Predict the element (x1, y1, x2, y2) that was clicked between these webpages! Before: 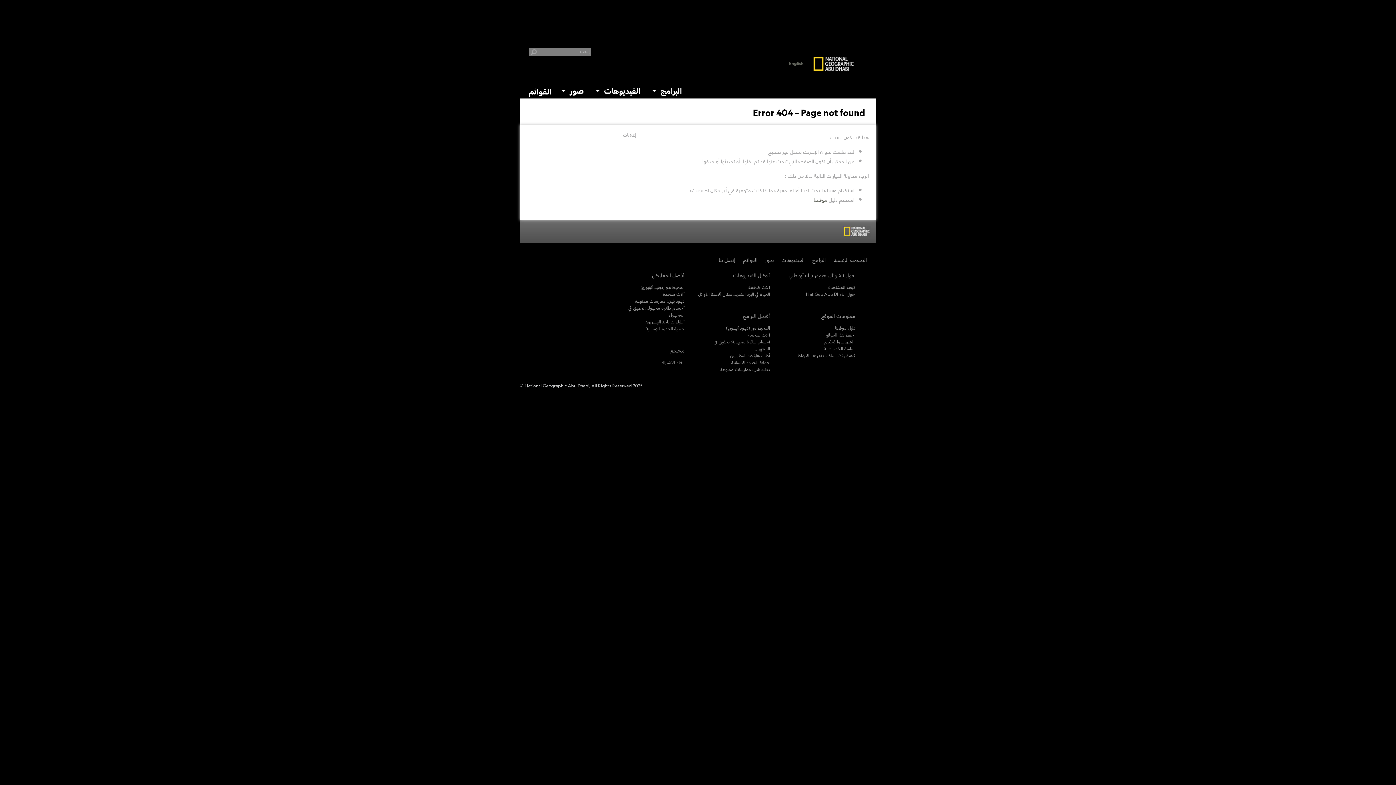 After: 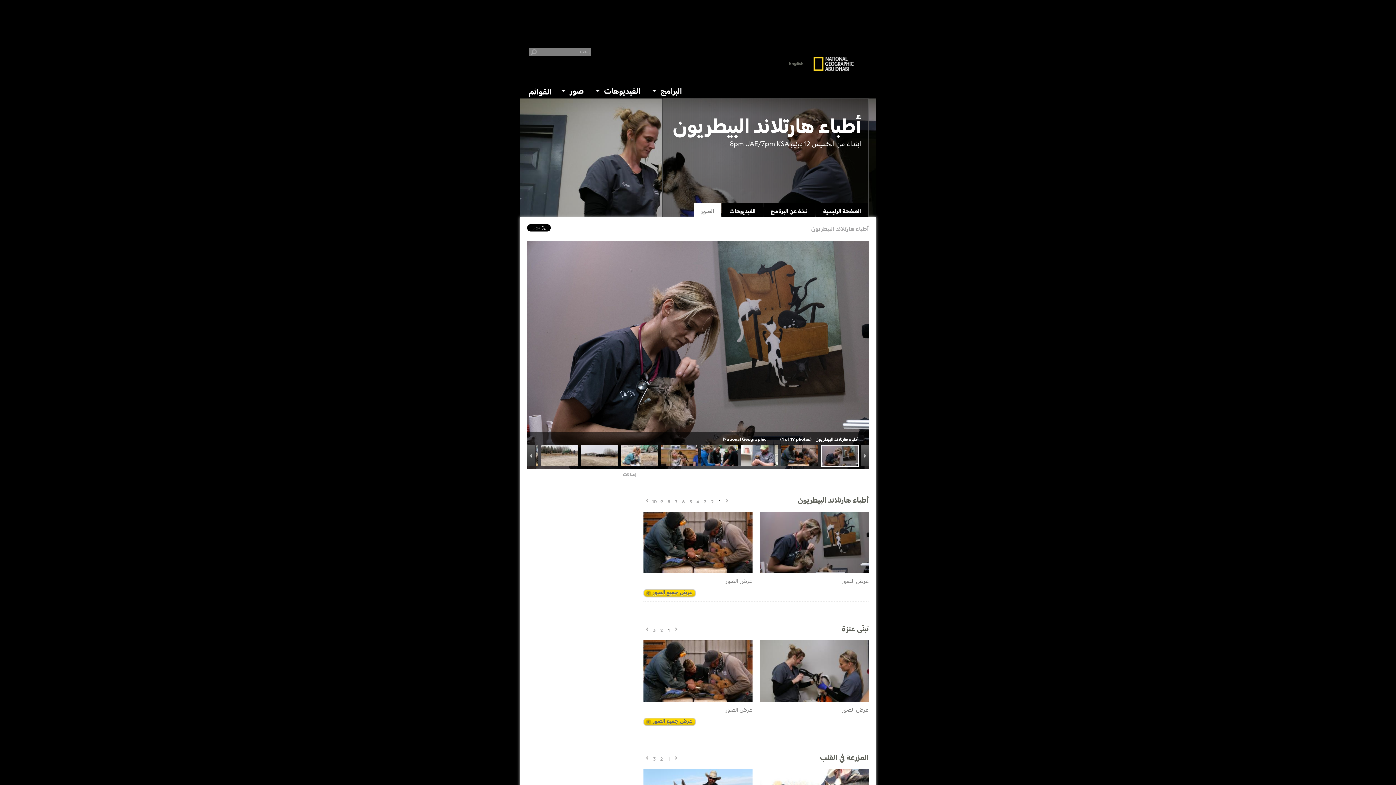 Action: bbox: (644, 318, 684, 325) label: أطباء هارتلاند البيطريون